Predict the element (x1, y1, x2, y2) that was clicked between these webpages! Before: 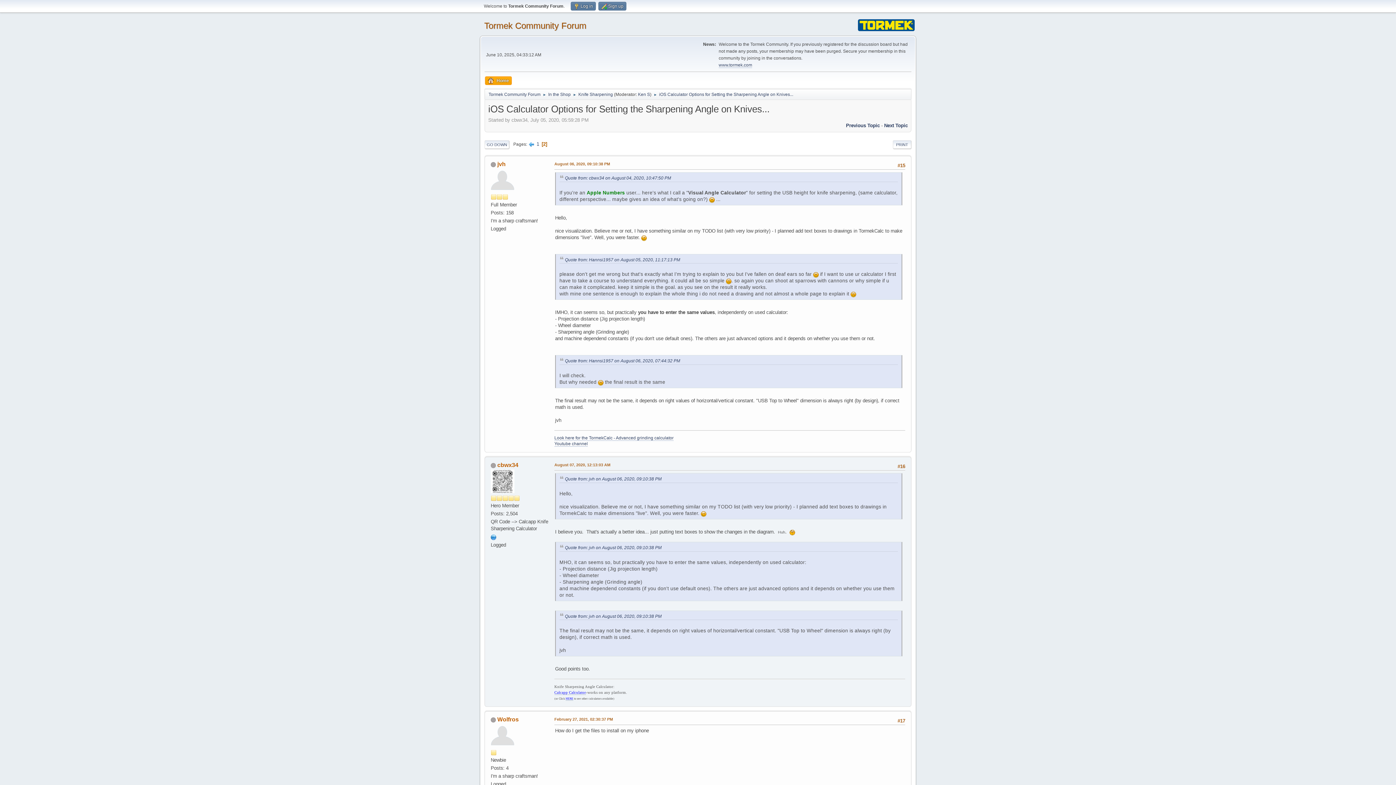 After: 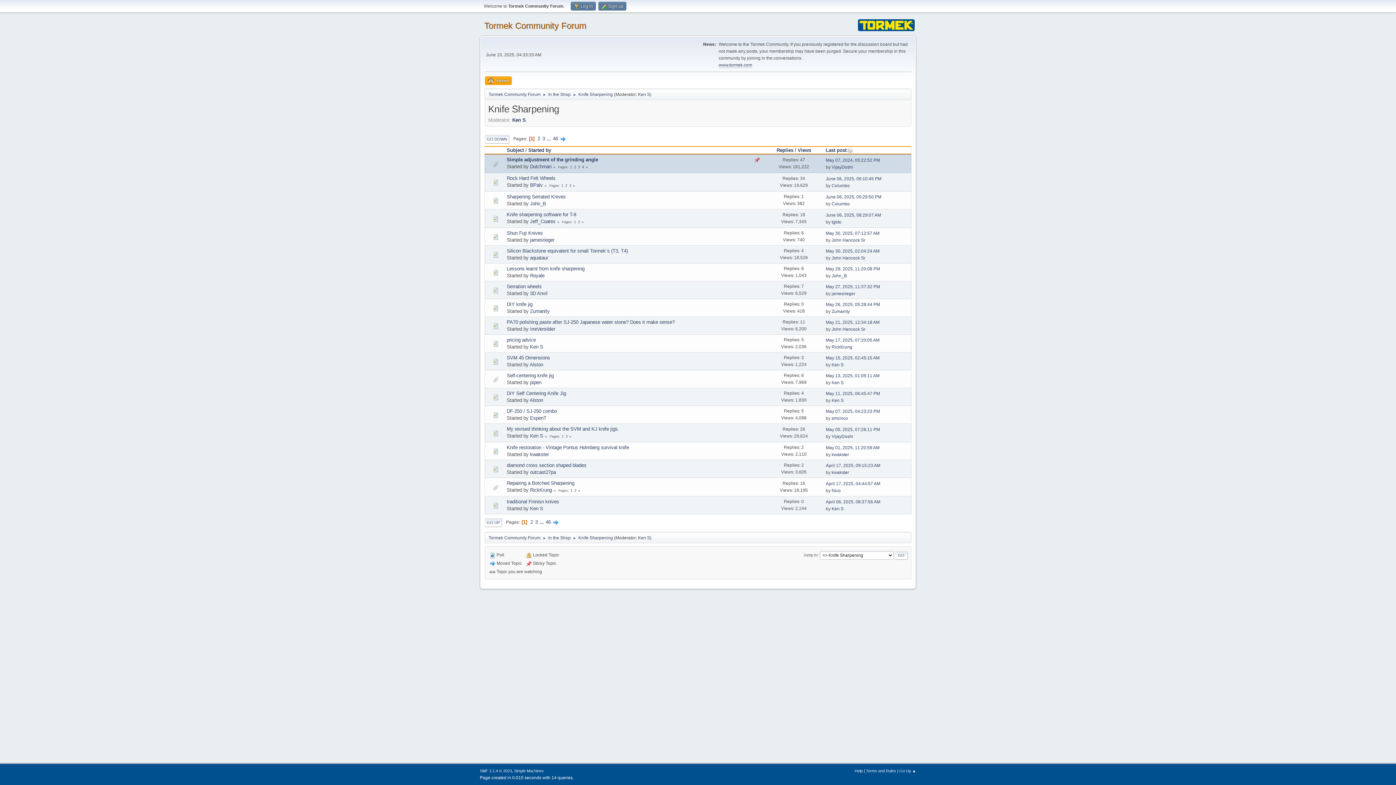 Action: bbox: (578, 88, 613, 98) label: Knife Sharpening